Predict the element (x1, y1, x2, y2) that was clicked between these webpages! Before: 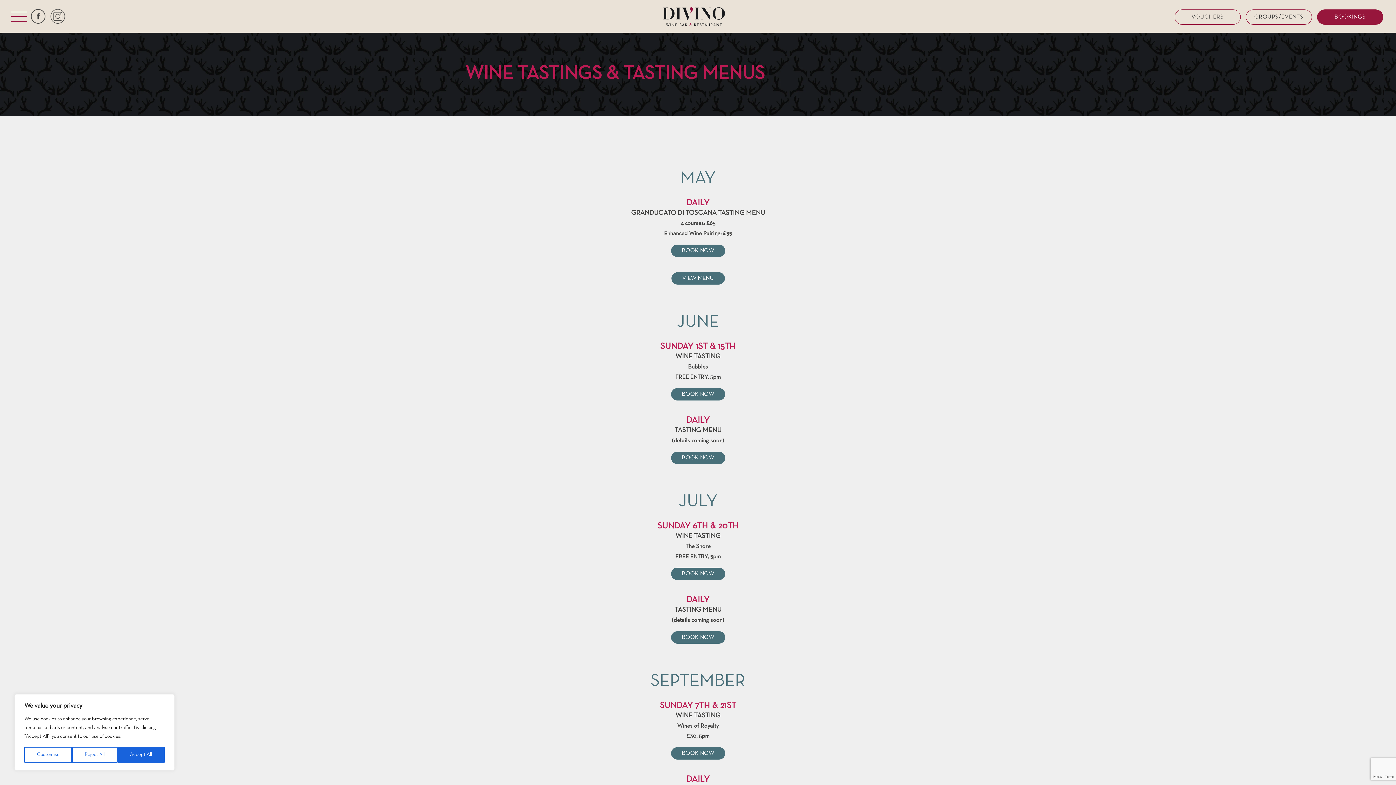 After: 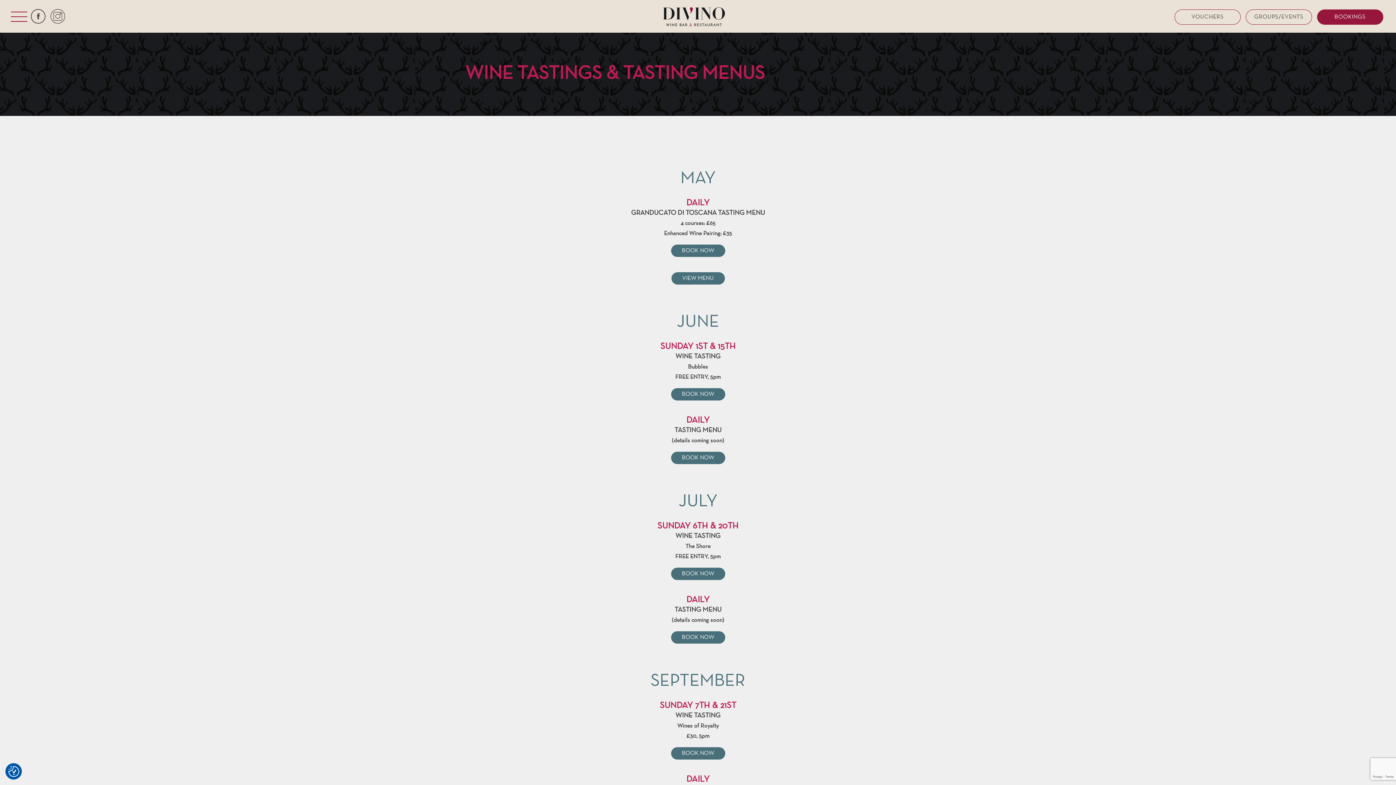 Action: label: Reject All bbox: (72, 747, 117, 763)